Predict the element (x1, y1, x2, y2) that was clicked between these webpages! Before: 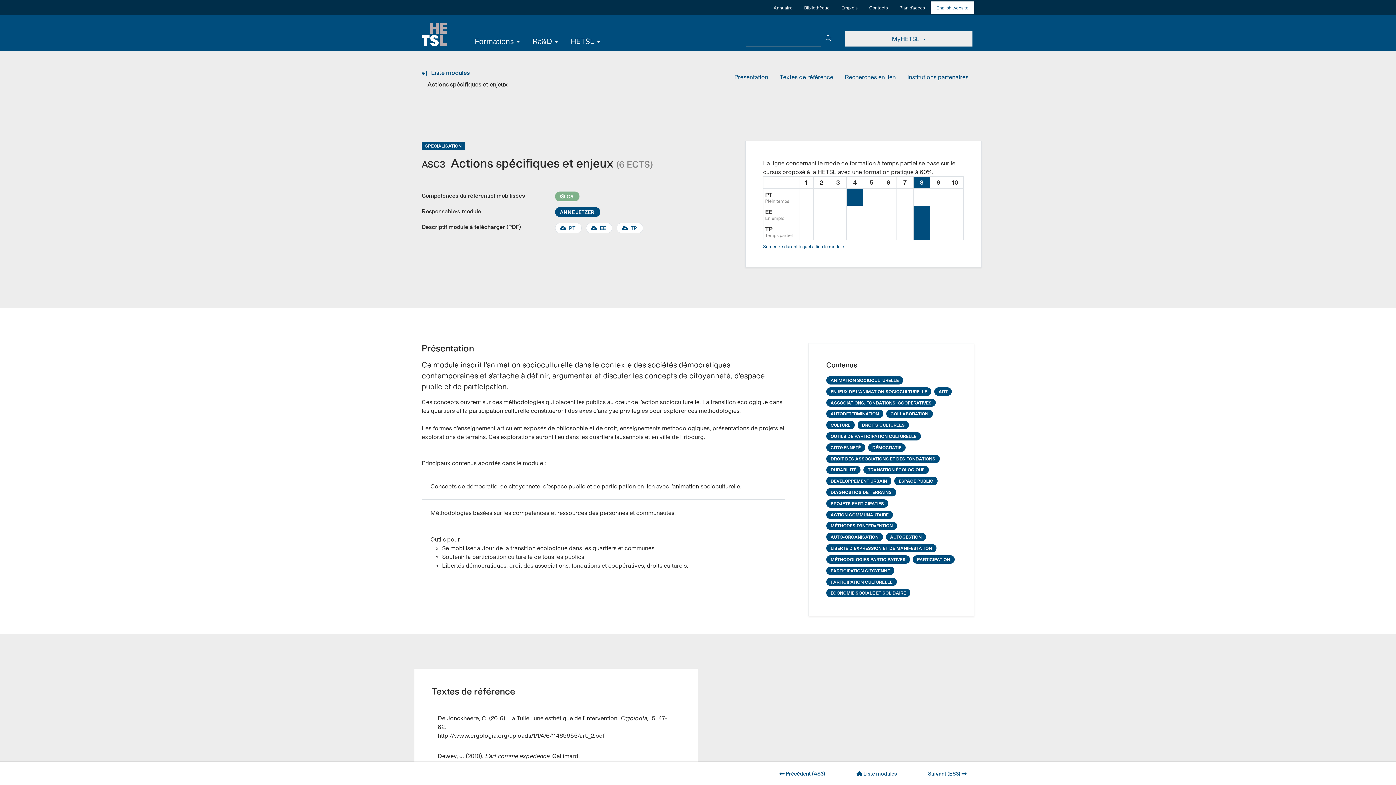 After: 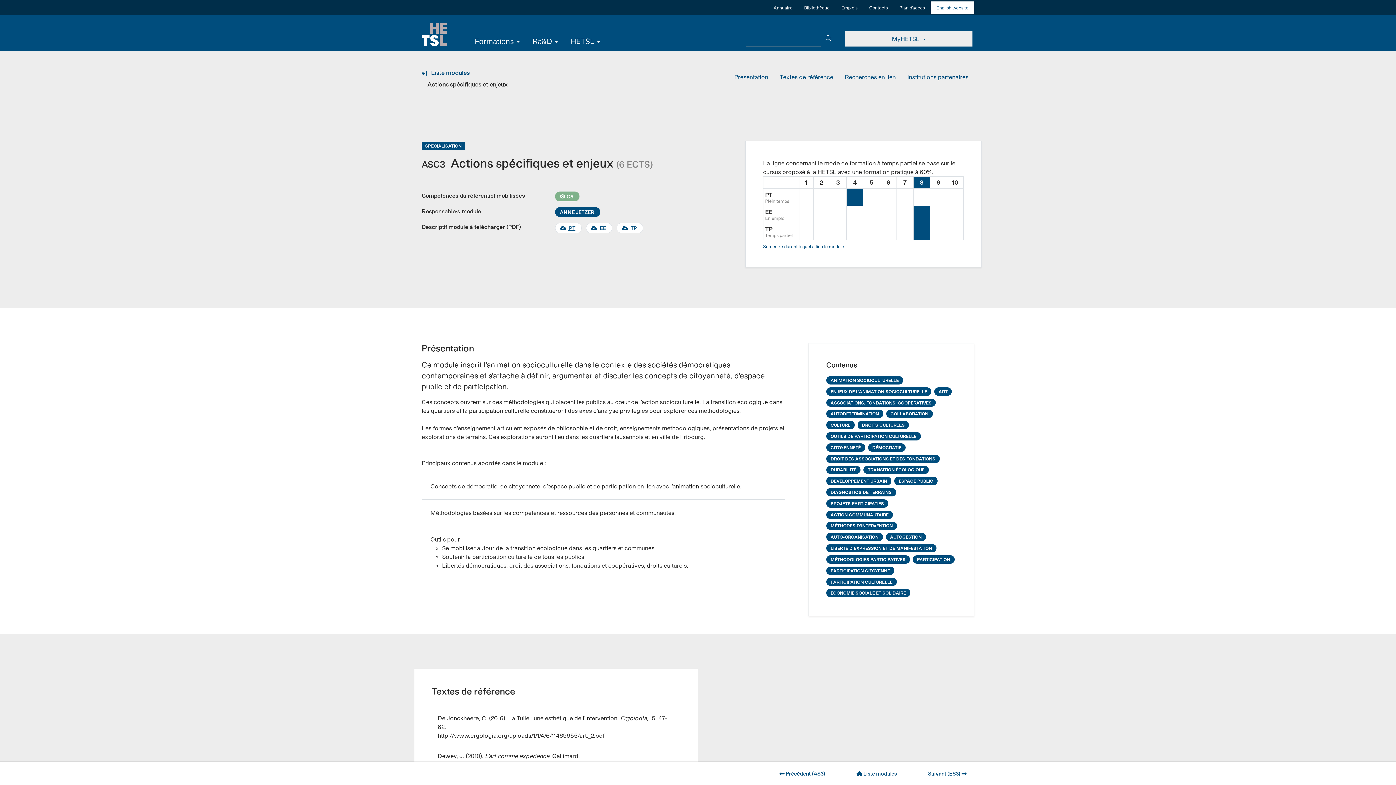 Action: bbox: (555, 222, 581, 233) label:  PT